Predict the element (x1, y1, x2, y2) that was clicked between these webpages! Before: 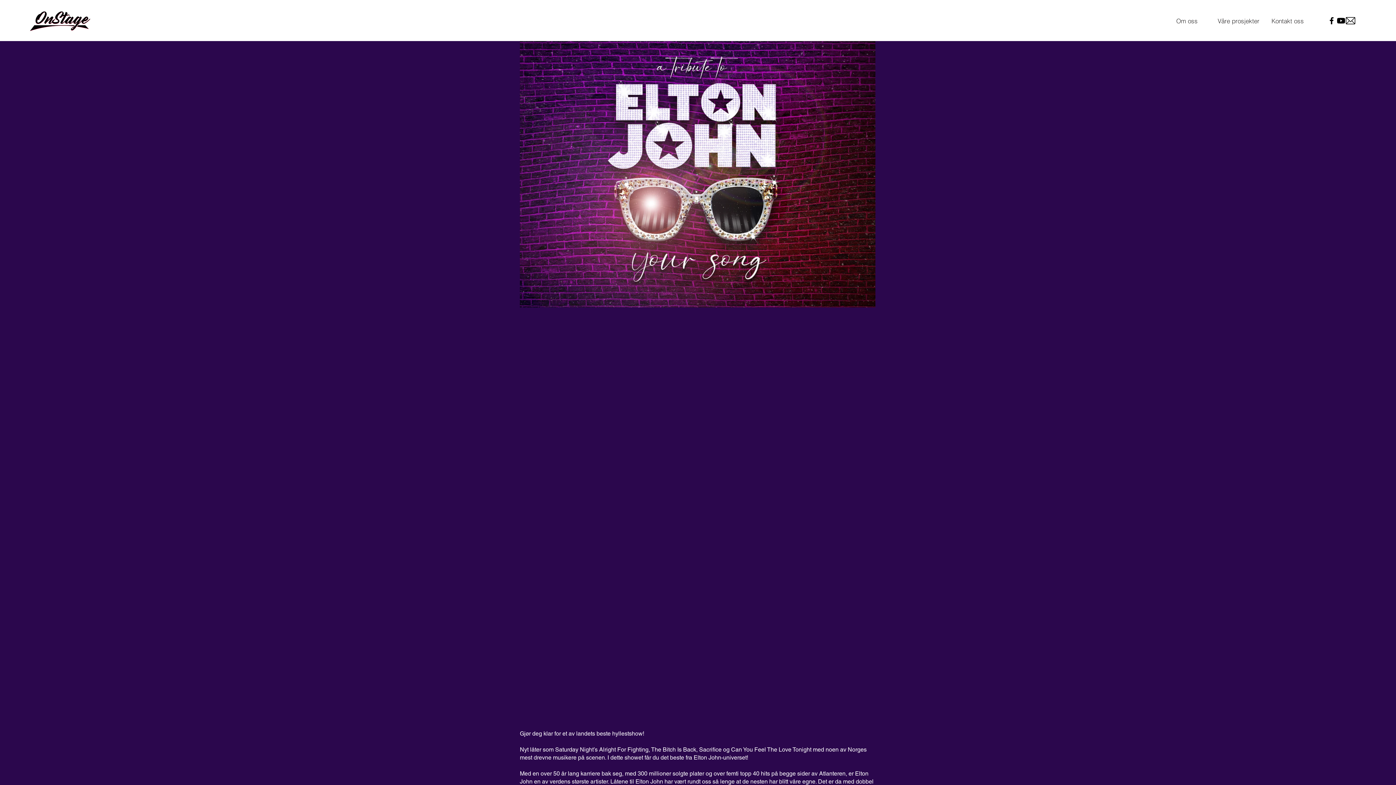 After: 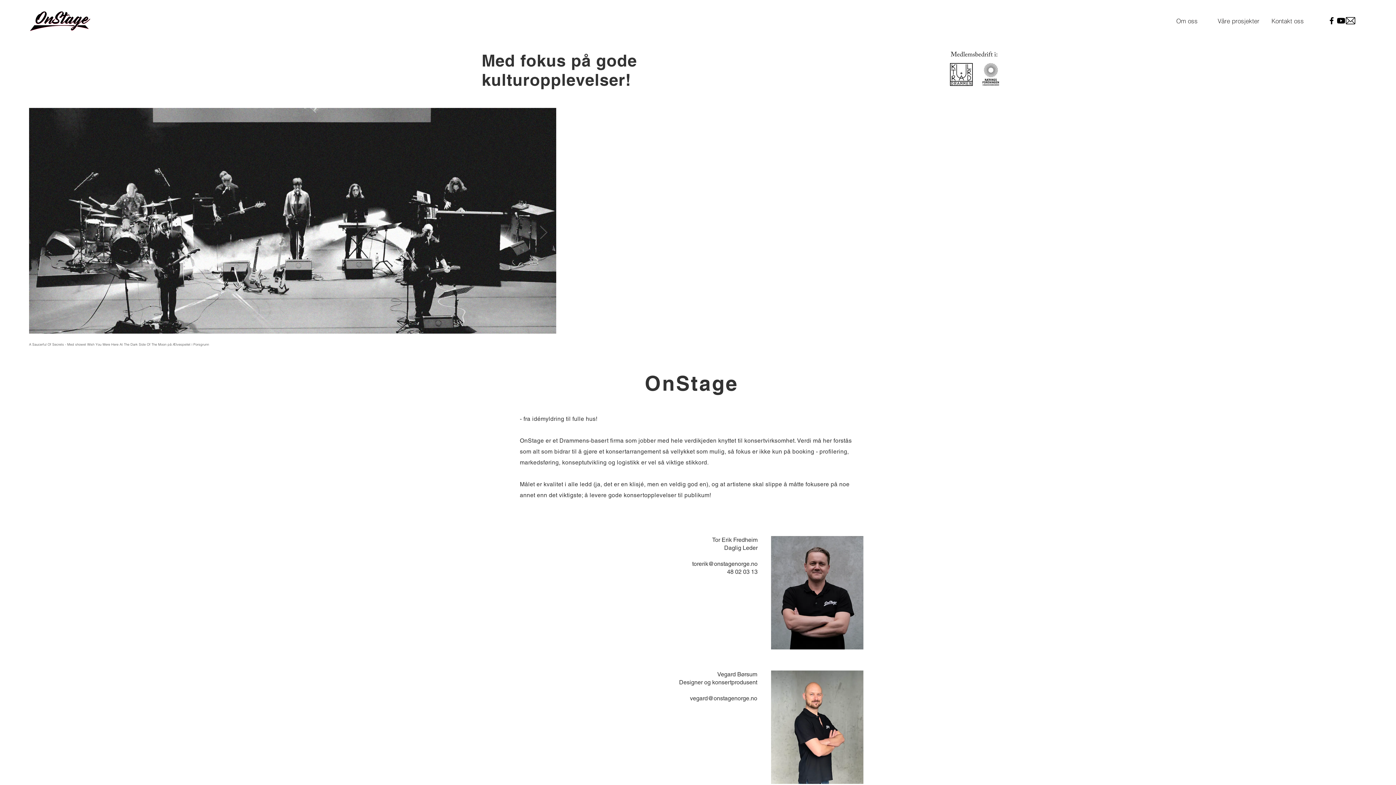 Action: label: Om oss bbox: (1161, 13, 1213, 28)